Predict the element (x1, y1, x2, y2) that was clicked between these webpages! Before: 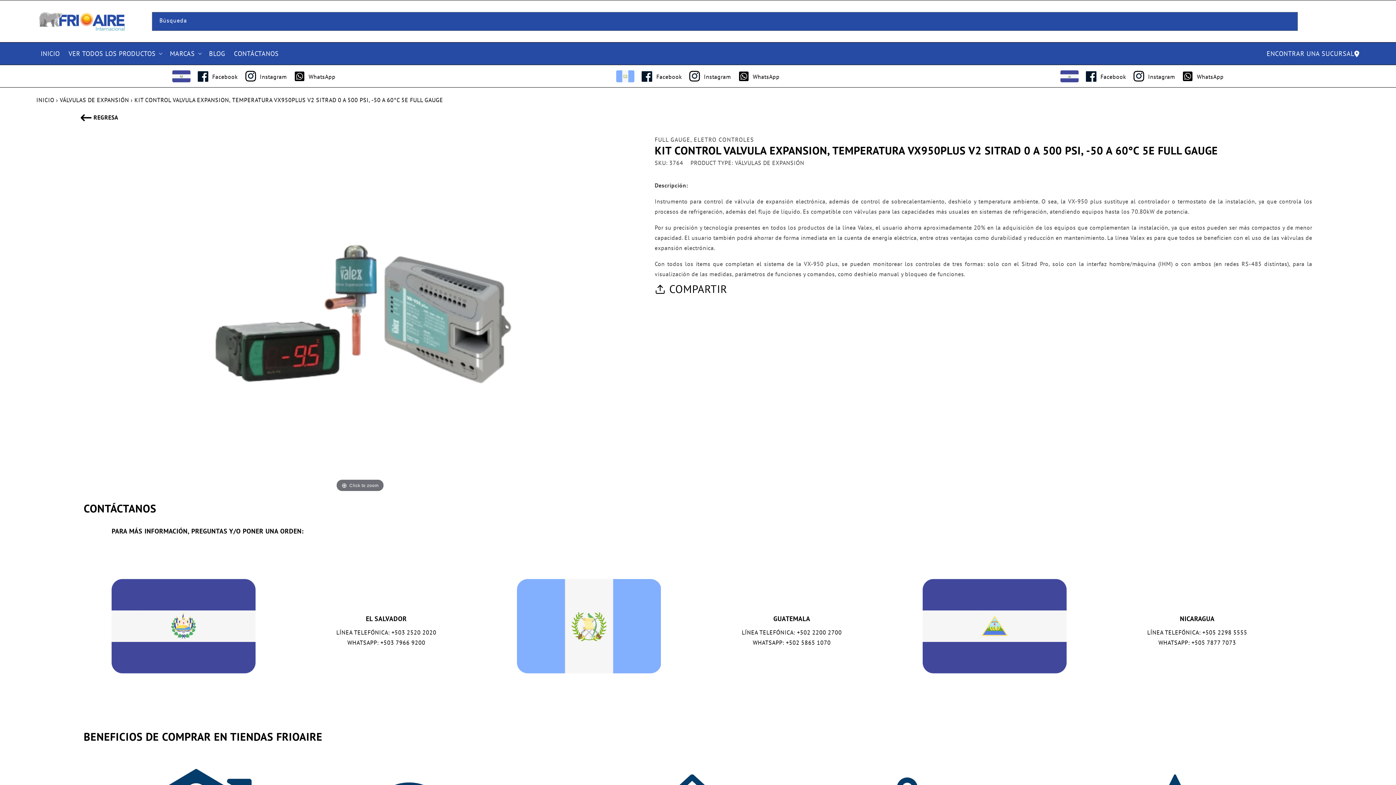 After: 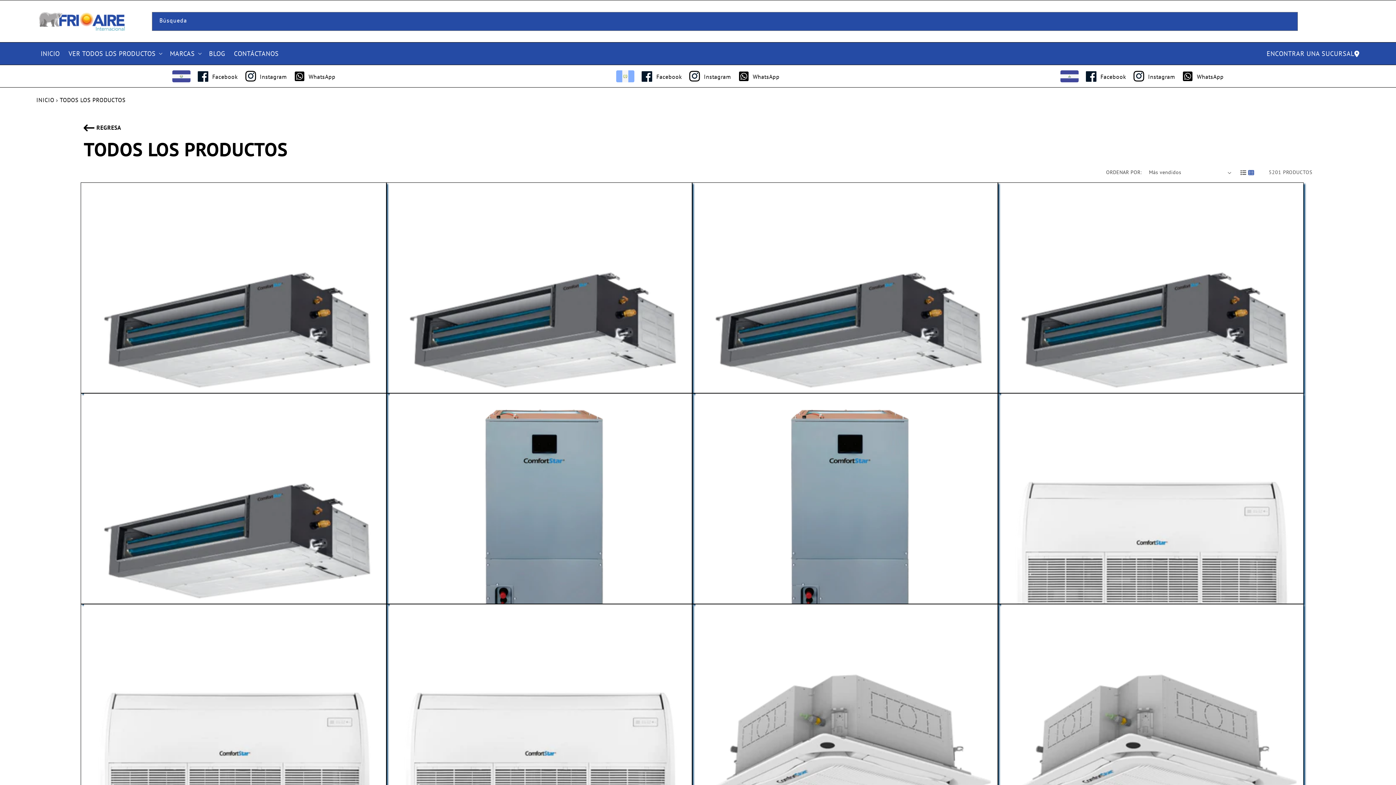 Action: bbox: (59, 96, 129, 103) label: VÁLVULAS DE EXPANSIÓN